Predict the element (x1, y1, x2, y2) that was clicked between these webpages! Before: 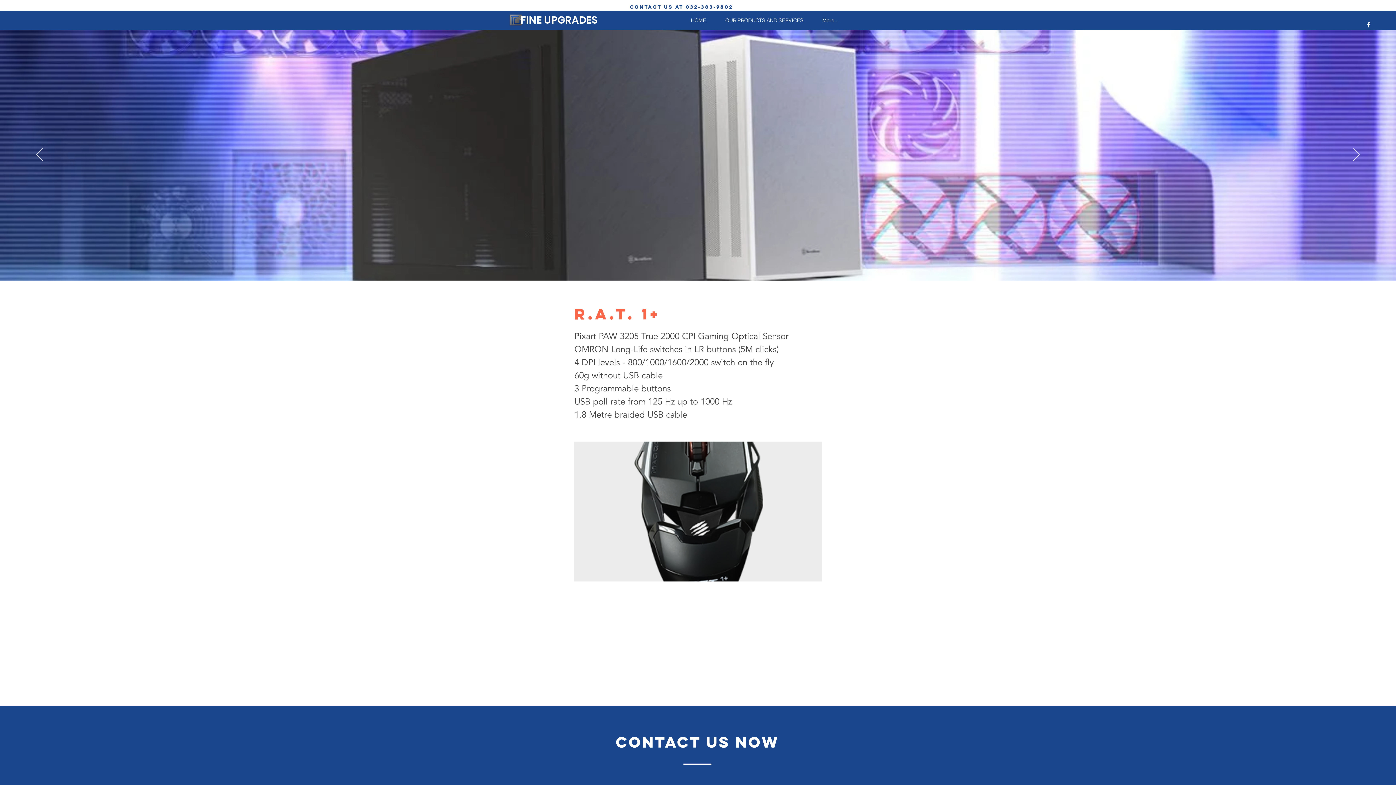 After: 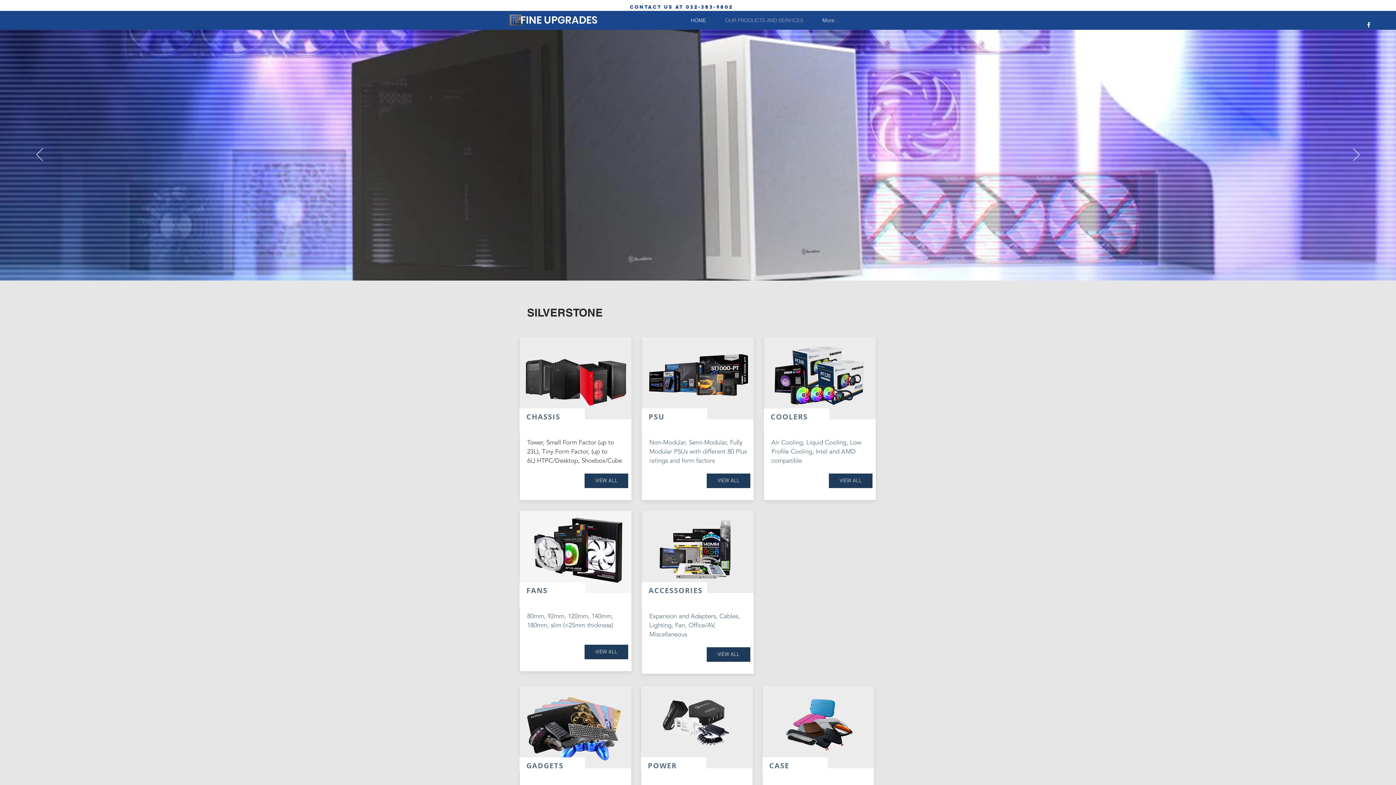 Action: label: OUR PRODUCTS AND SERVICES bbox: (716, 16, 813, 24)